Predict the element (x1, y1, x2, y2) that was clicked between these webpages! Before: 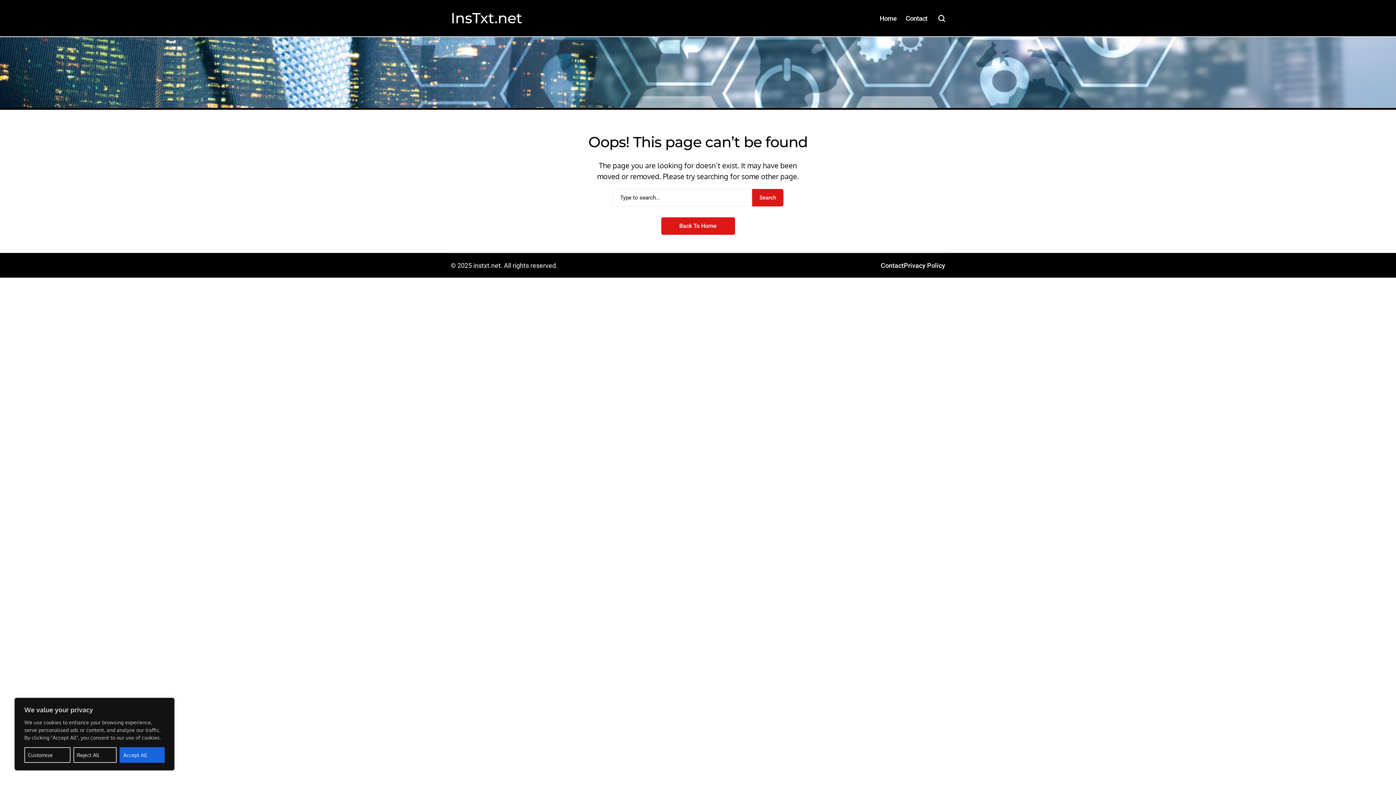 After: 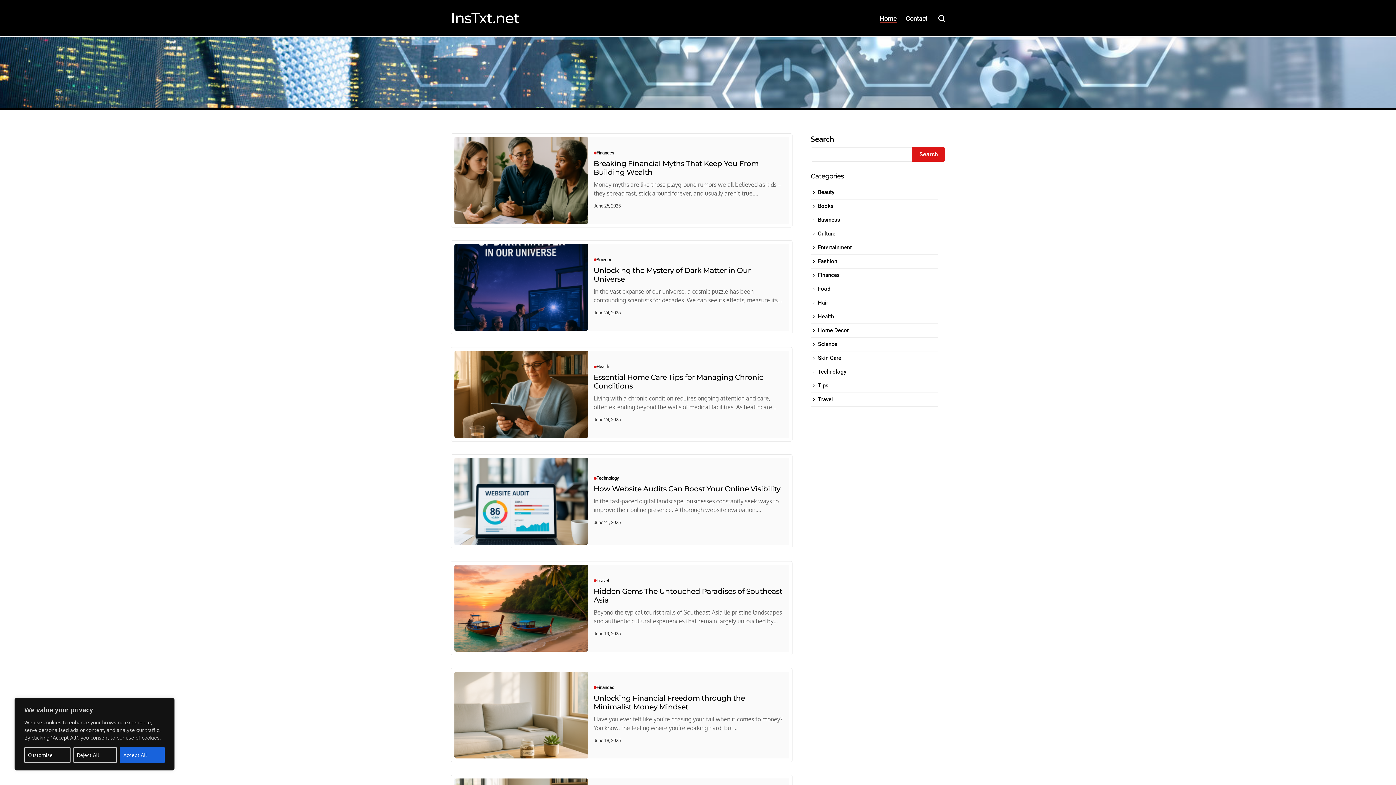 Action: bbox: (661, 217, 735, 234) label: Back To Home